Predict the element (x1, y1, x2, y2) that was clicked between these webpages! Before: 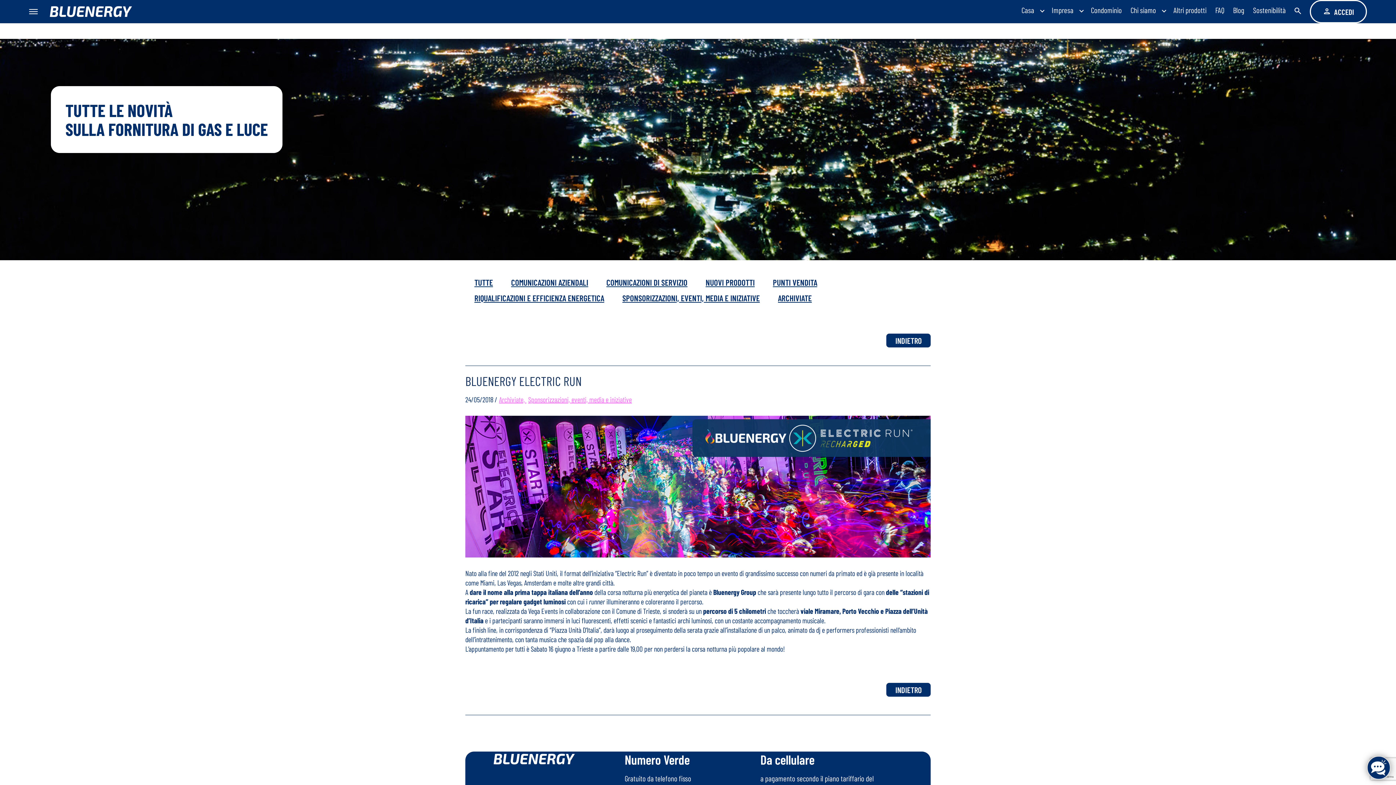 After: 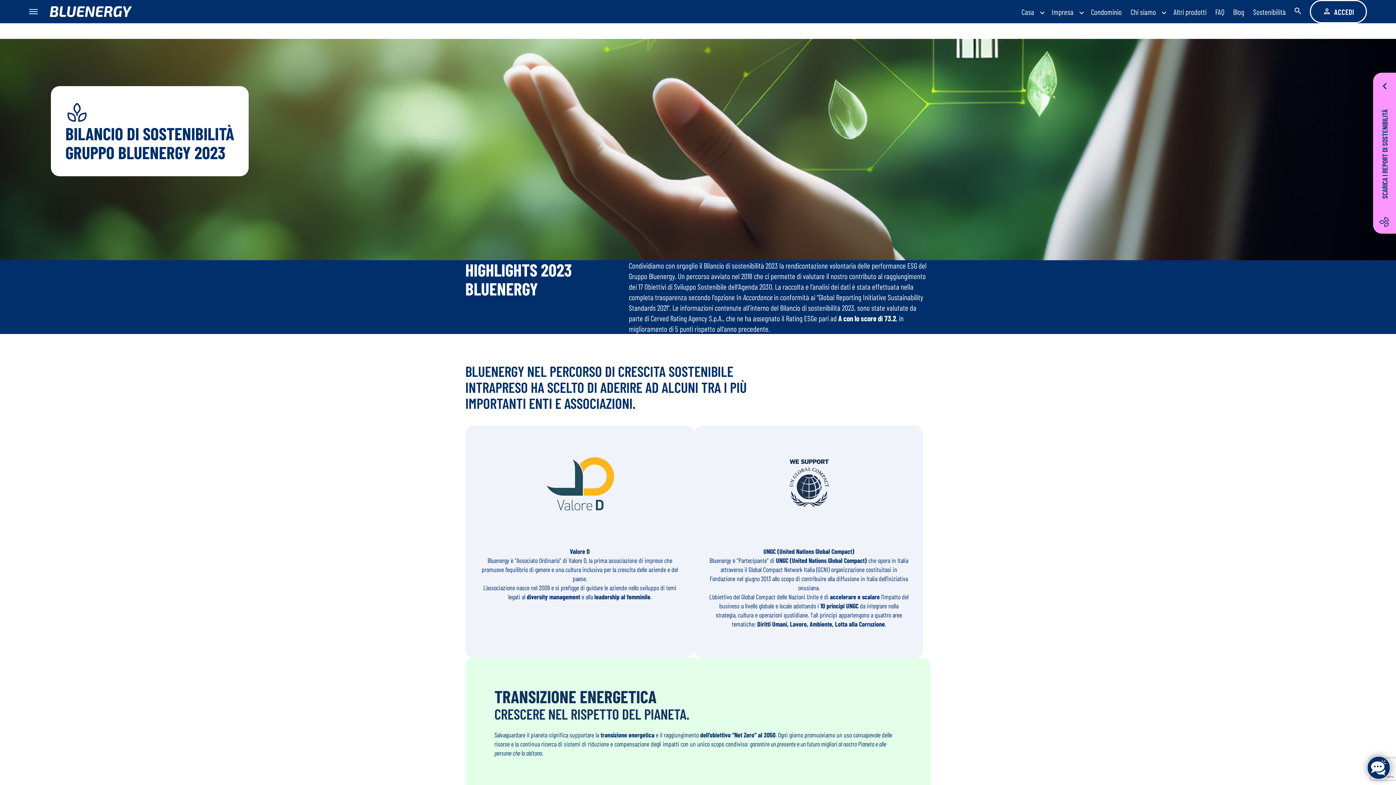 Action: label: Sostenibilità bbox: (1253, 5, 1286, 14)